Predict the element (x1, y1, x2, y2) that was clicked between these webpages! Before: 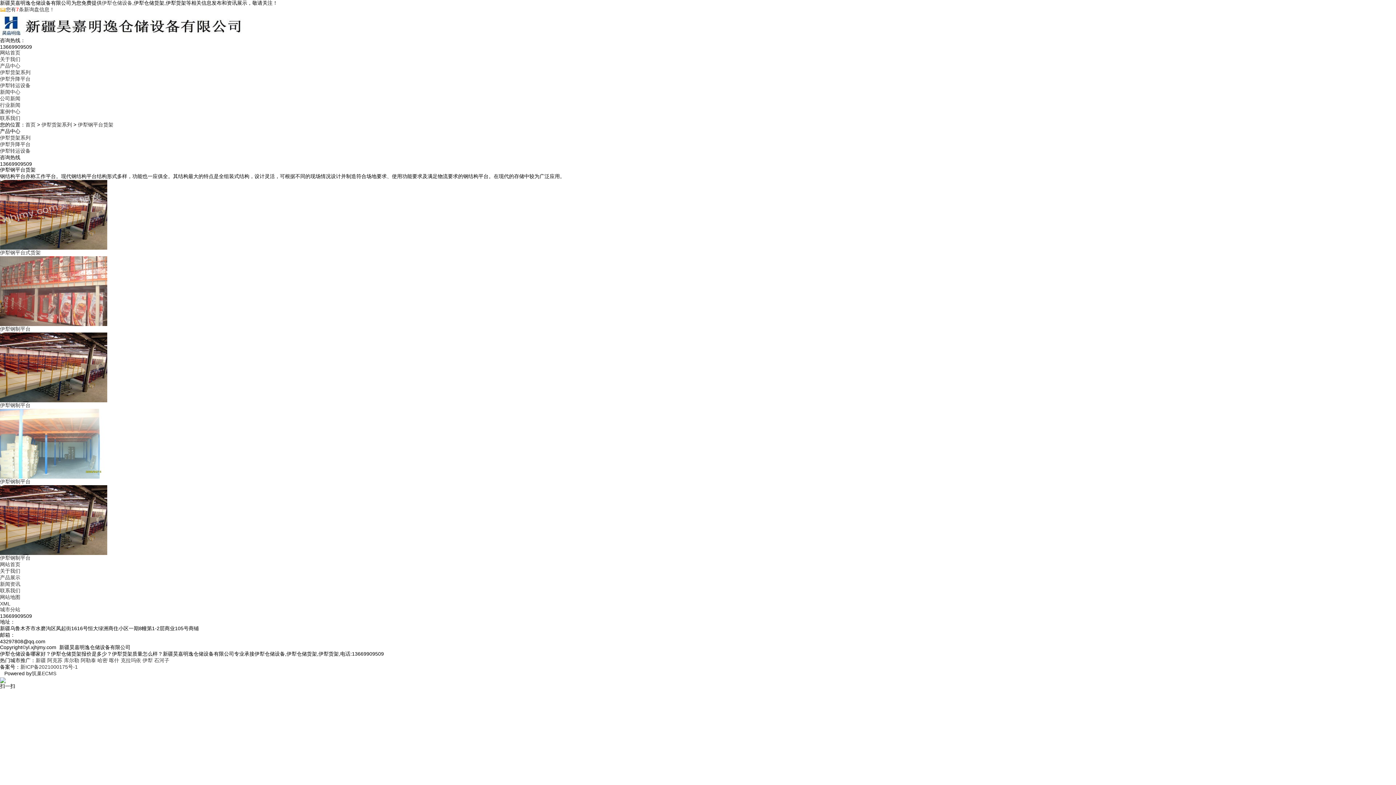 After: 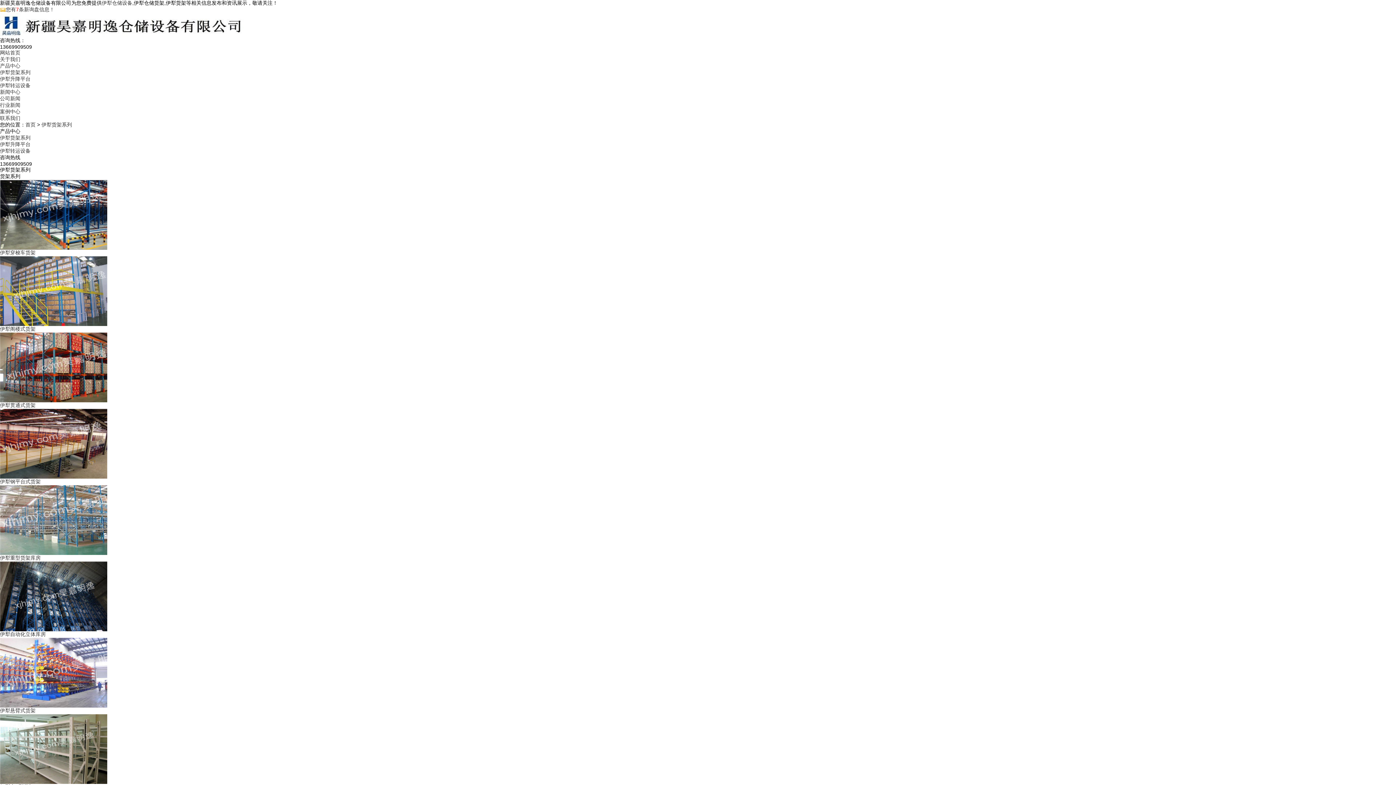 Action: bbox: (0, 69, 30, 75) label: 伊犁货架系列